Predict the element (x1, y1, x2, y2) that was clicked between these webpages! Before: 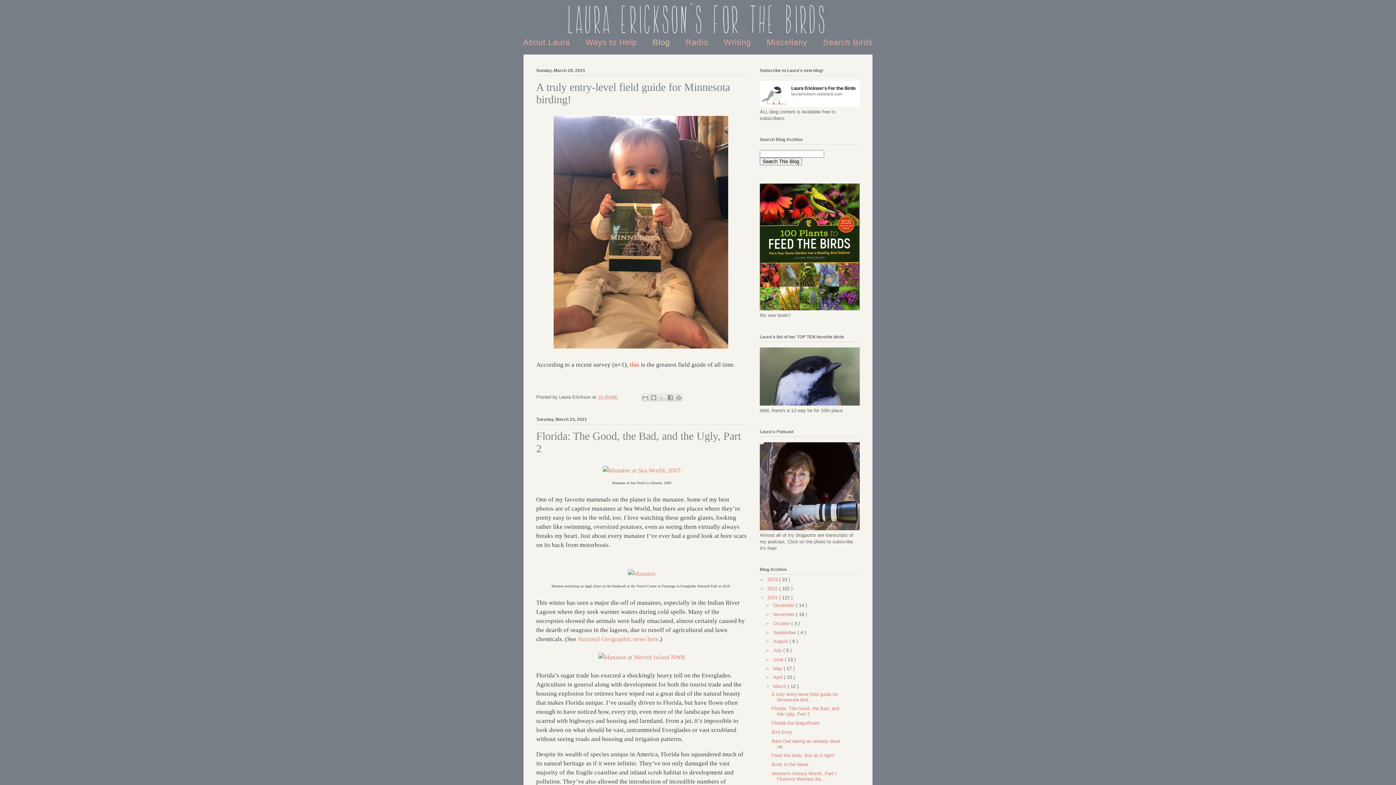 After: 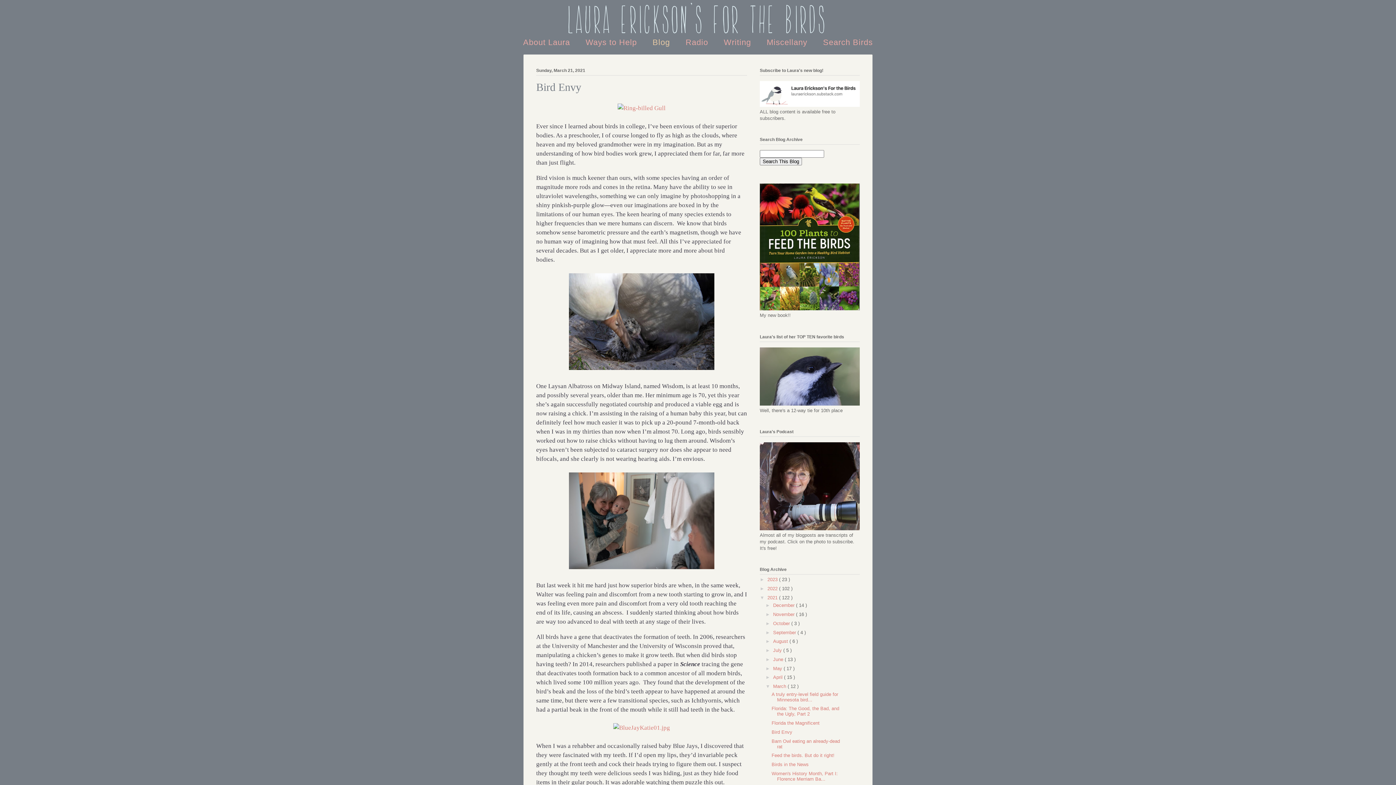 Action: bbox: (771, 729, 792, 735) label: Bird Envy